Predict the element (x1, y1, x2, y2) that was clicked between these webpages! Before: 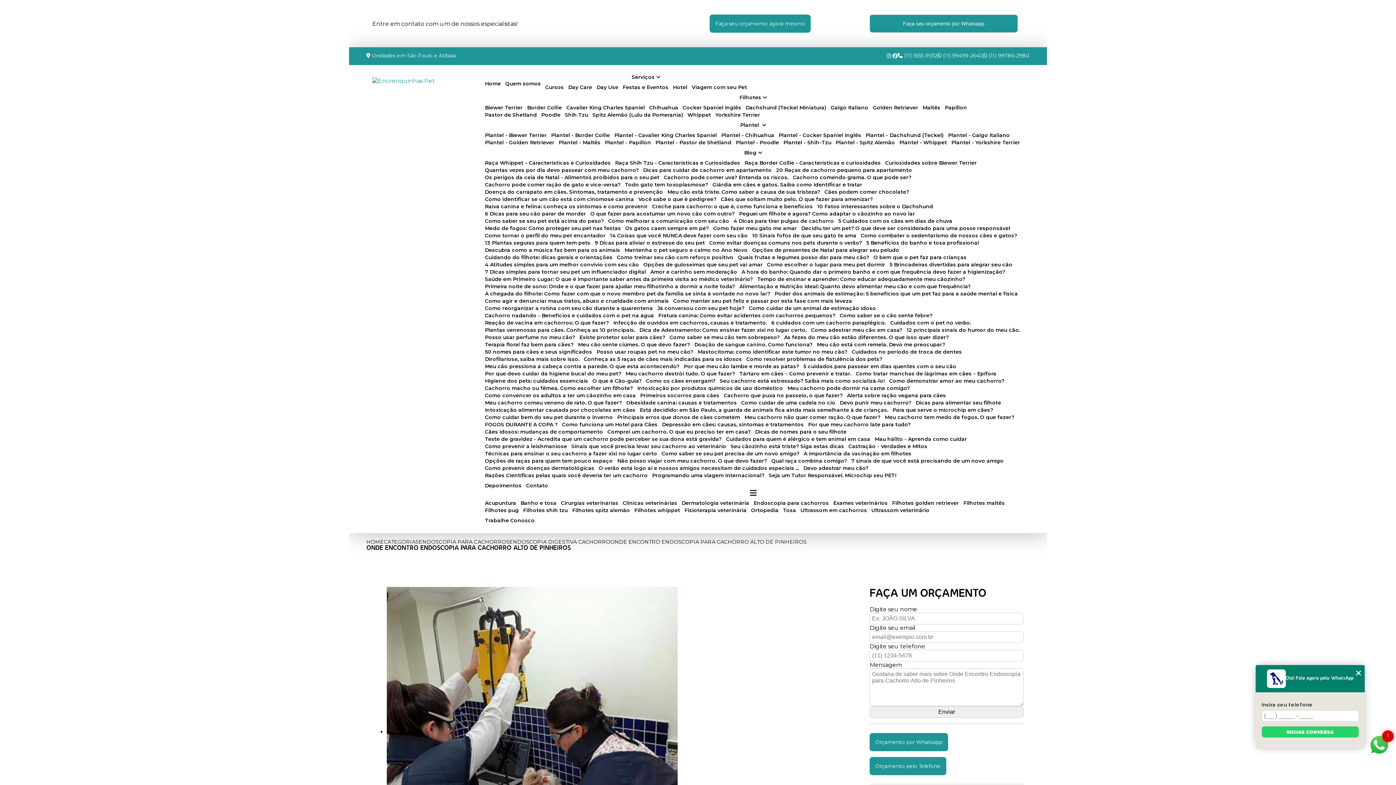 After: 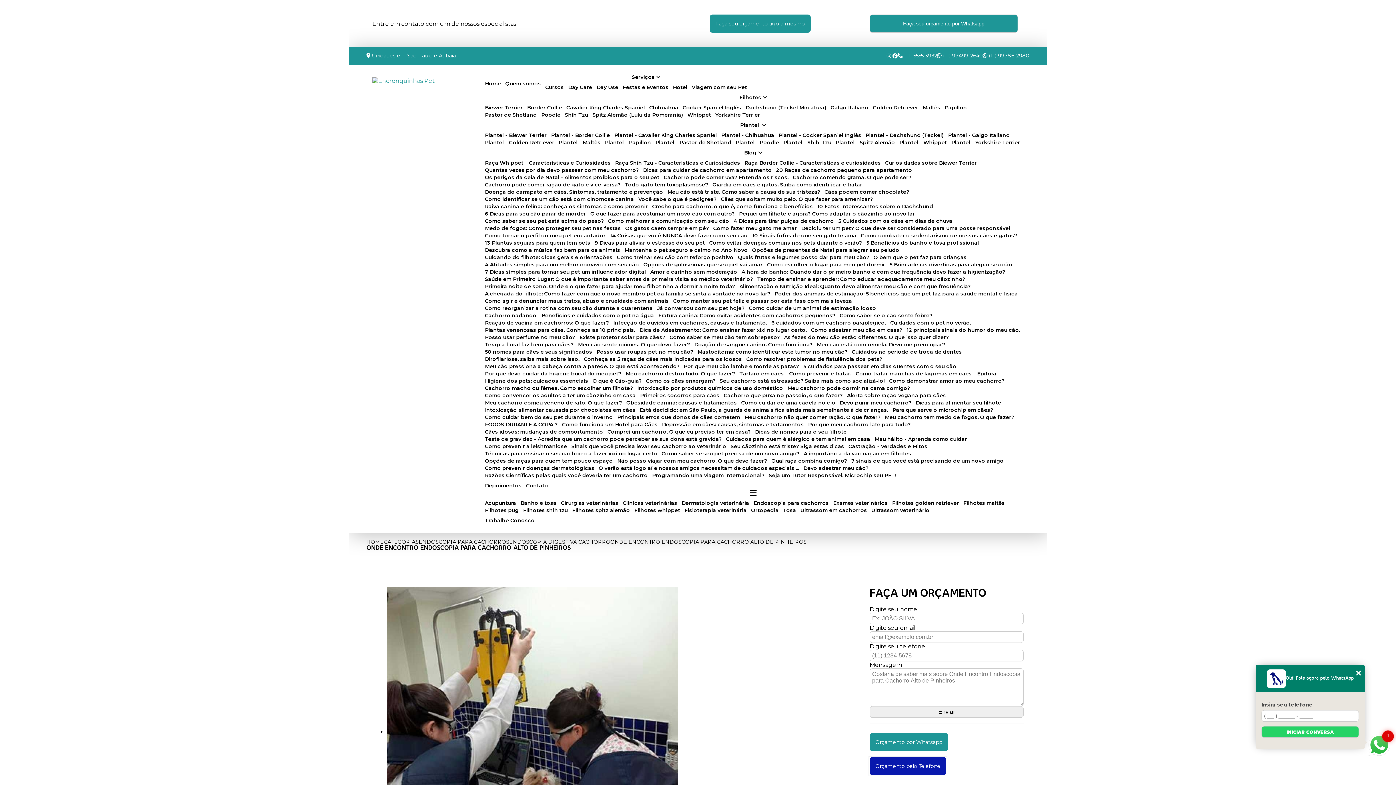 Action: bbox: (869, 757, 946, 775) label: Orçamento pelo Telefone